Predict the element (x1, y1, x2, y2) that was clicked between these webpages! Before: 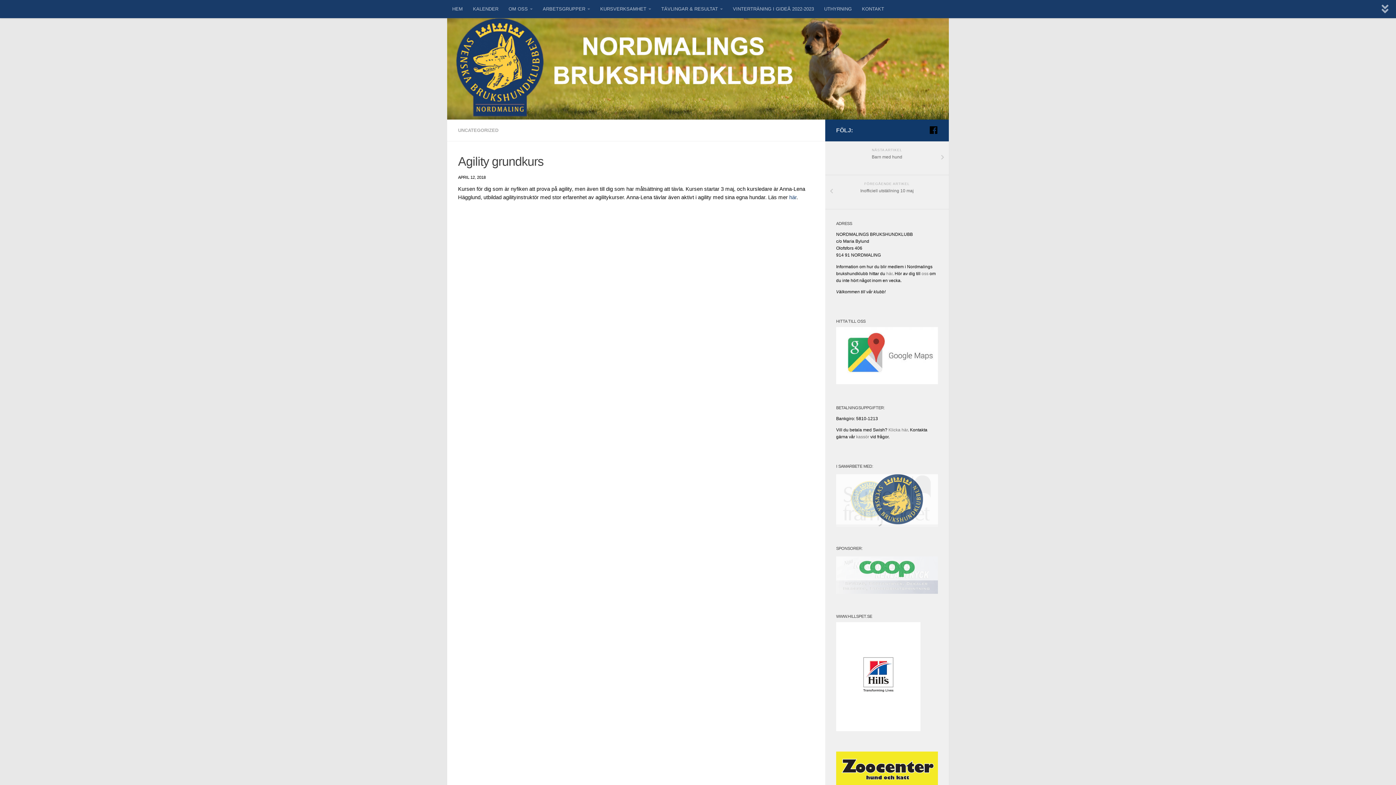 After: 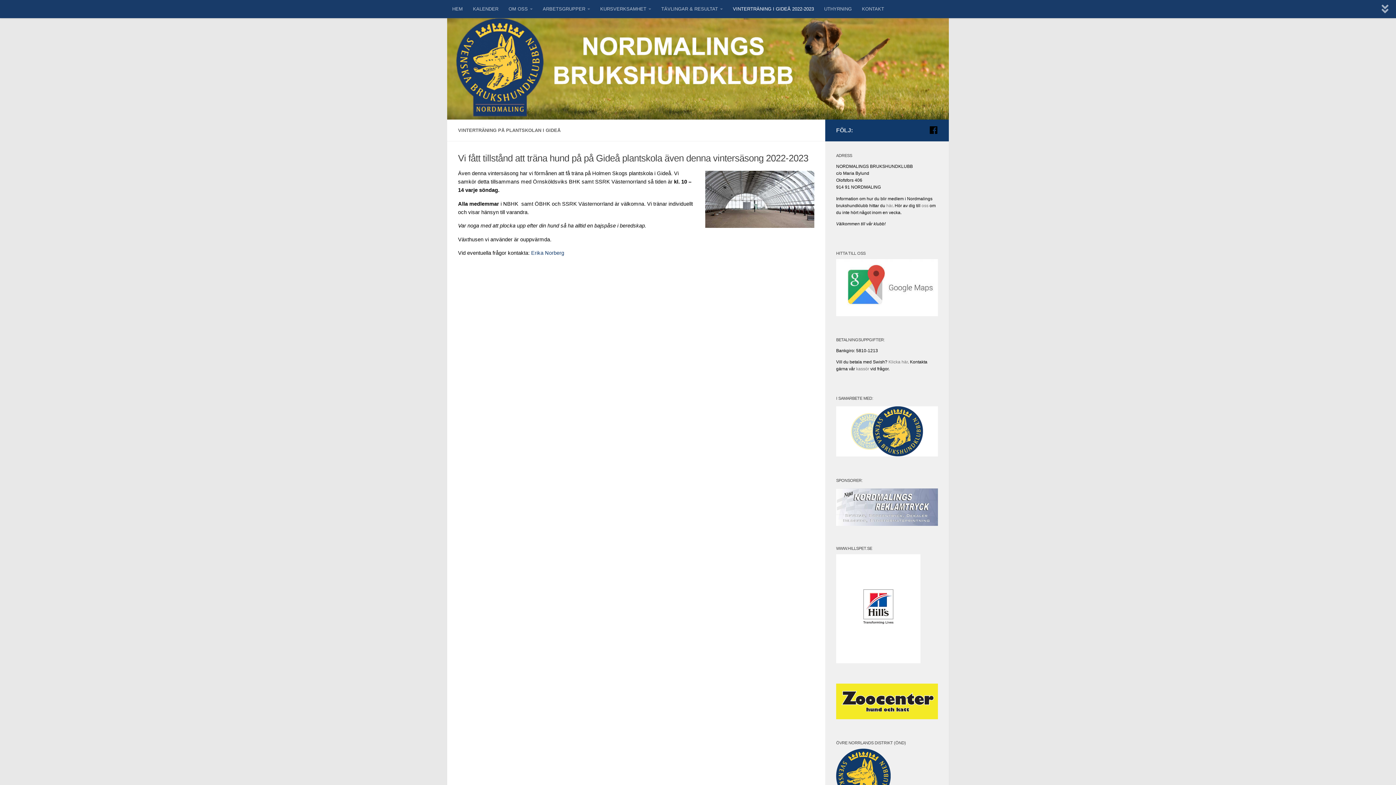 Action: label: VINTERTRÄNING I GIDEÅ 2022-2023 bbox: (728, 0, 819, 18)